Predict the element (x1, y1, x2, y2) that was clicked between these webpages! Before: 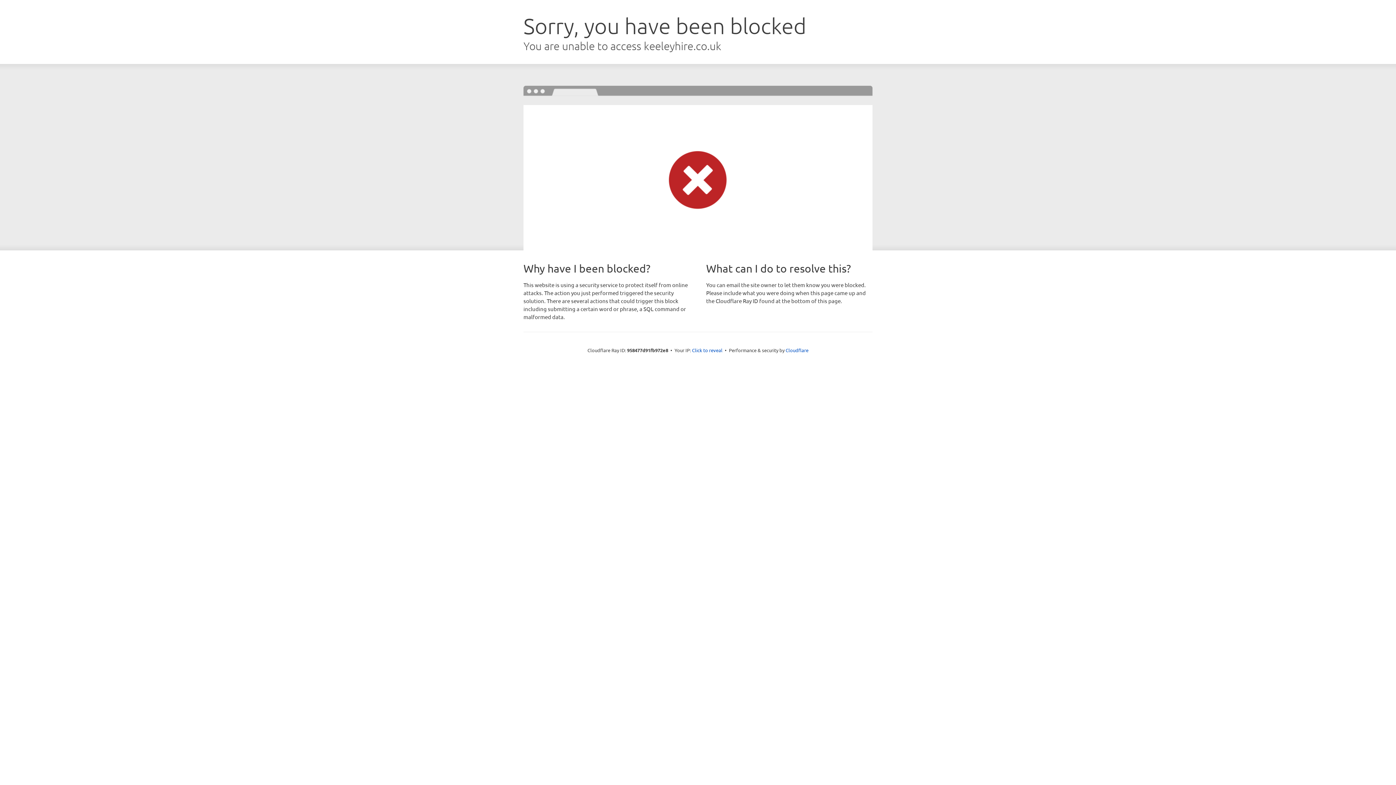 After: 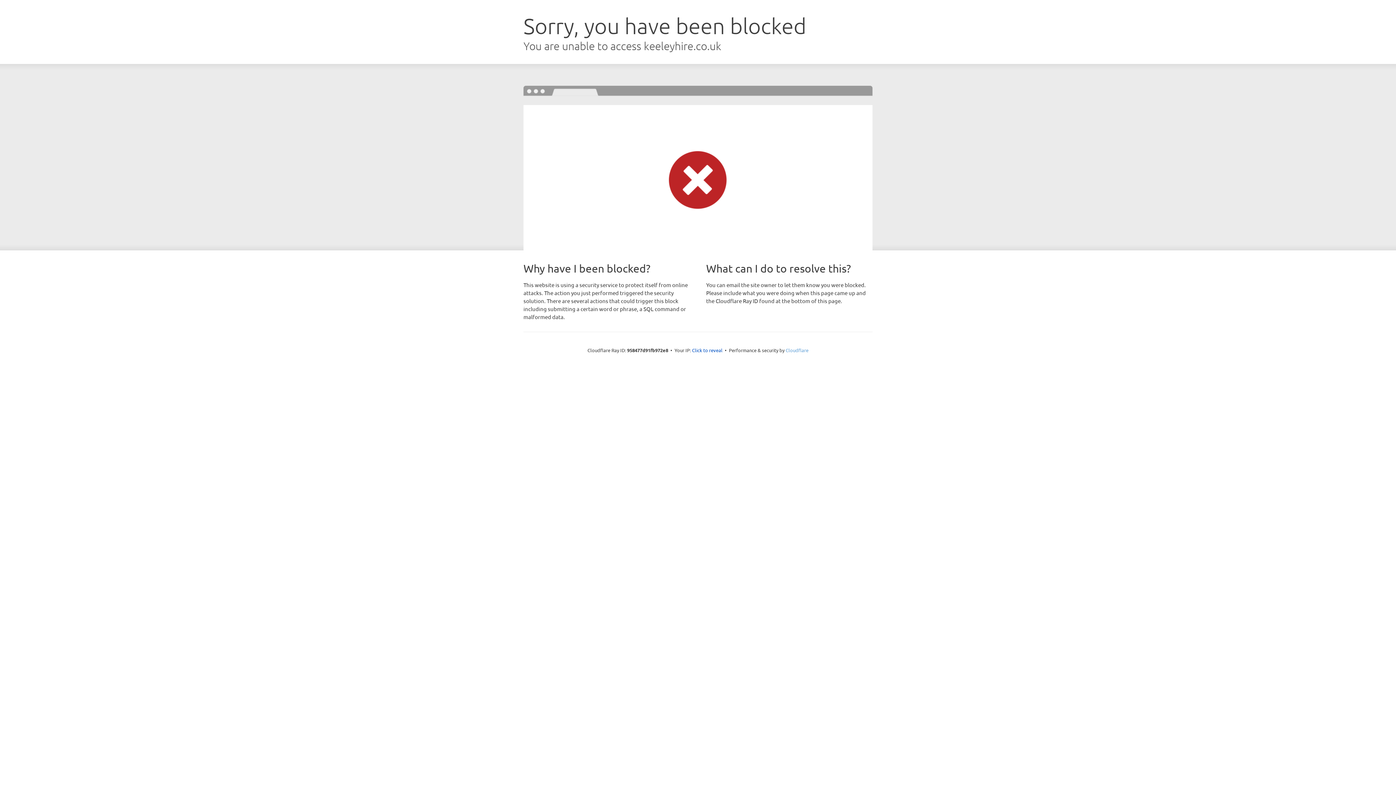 Action: label: Cloudflare bbox: (785, 347, 808, 353)